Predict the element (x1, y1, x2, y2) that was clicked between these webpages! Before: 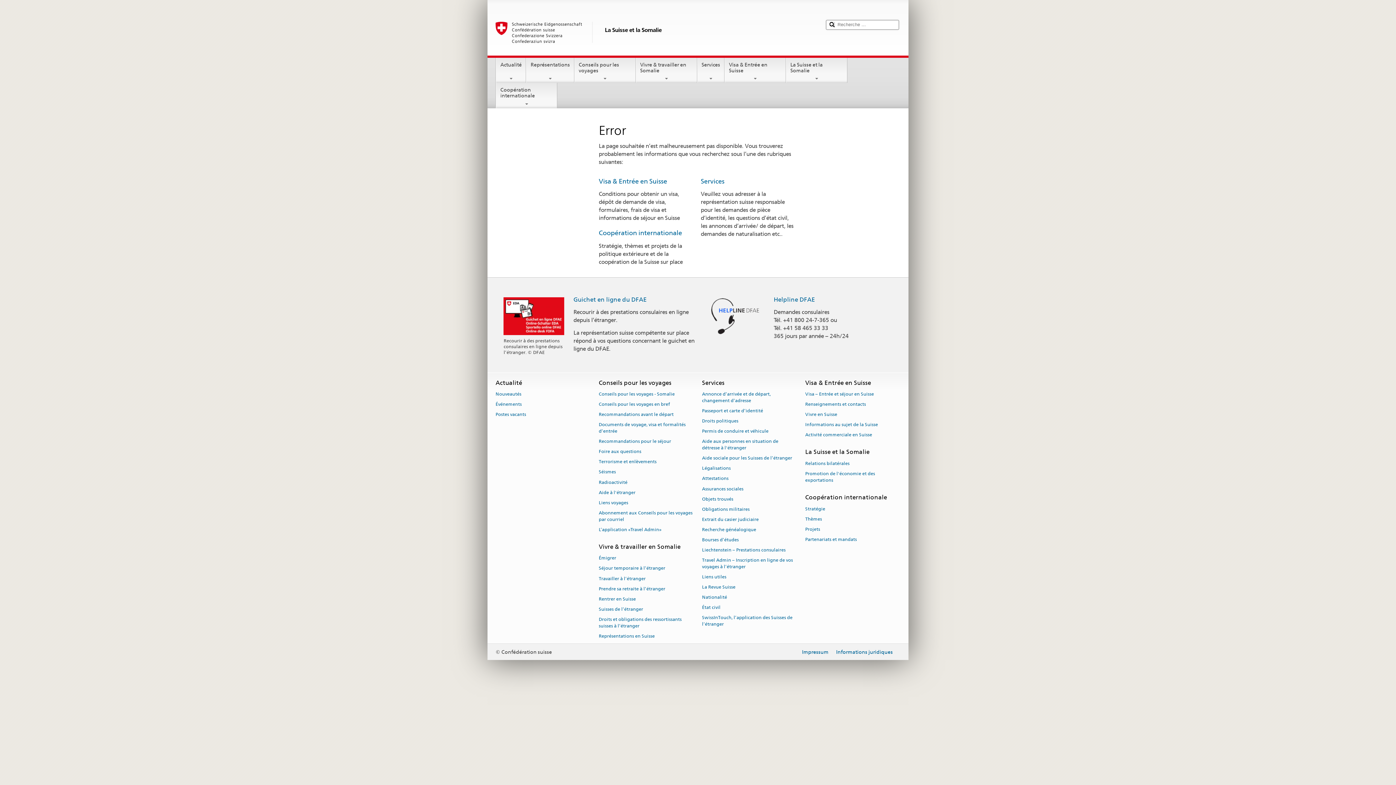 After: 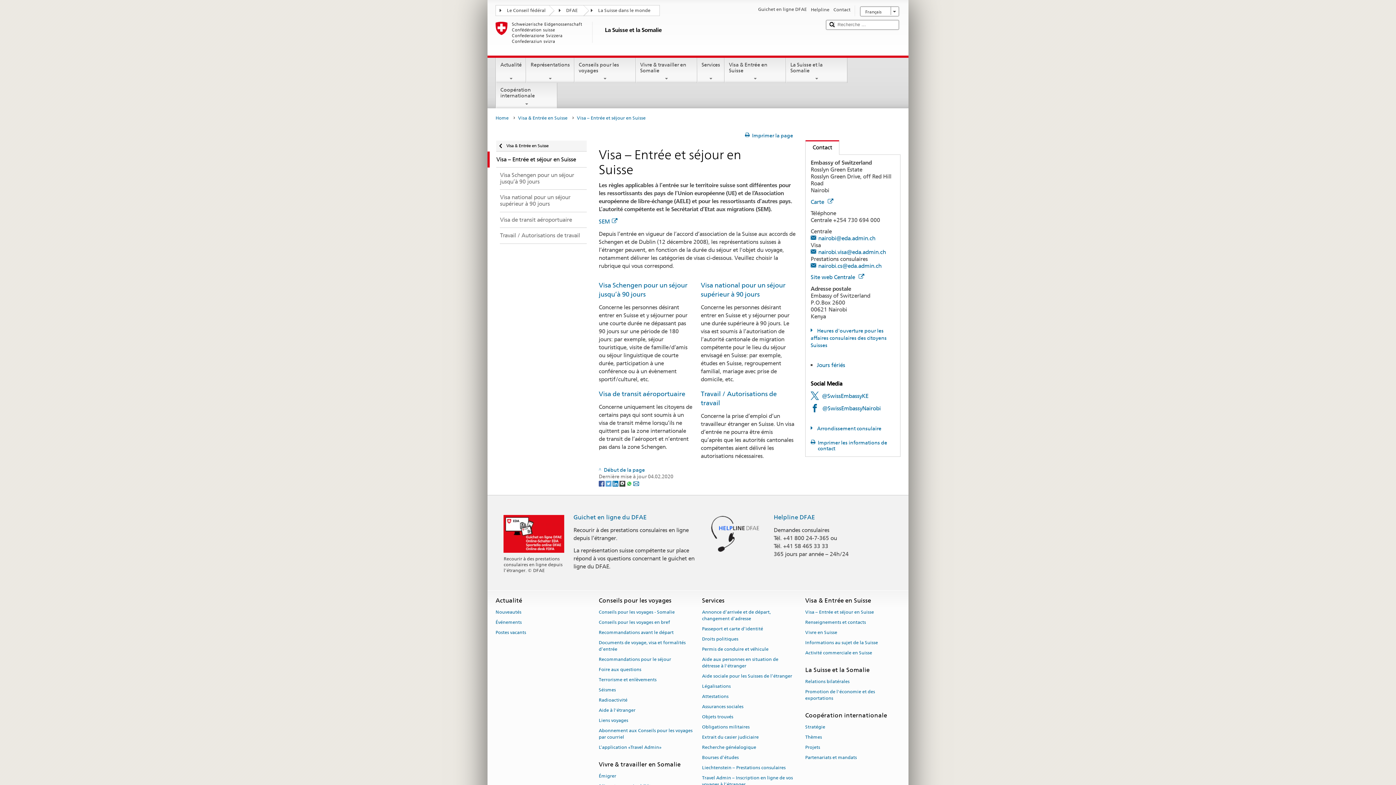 Action: bbox: (805, 389, 874, 399) label: Visa – Entrée et séjour en Suisse